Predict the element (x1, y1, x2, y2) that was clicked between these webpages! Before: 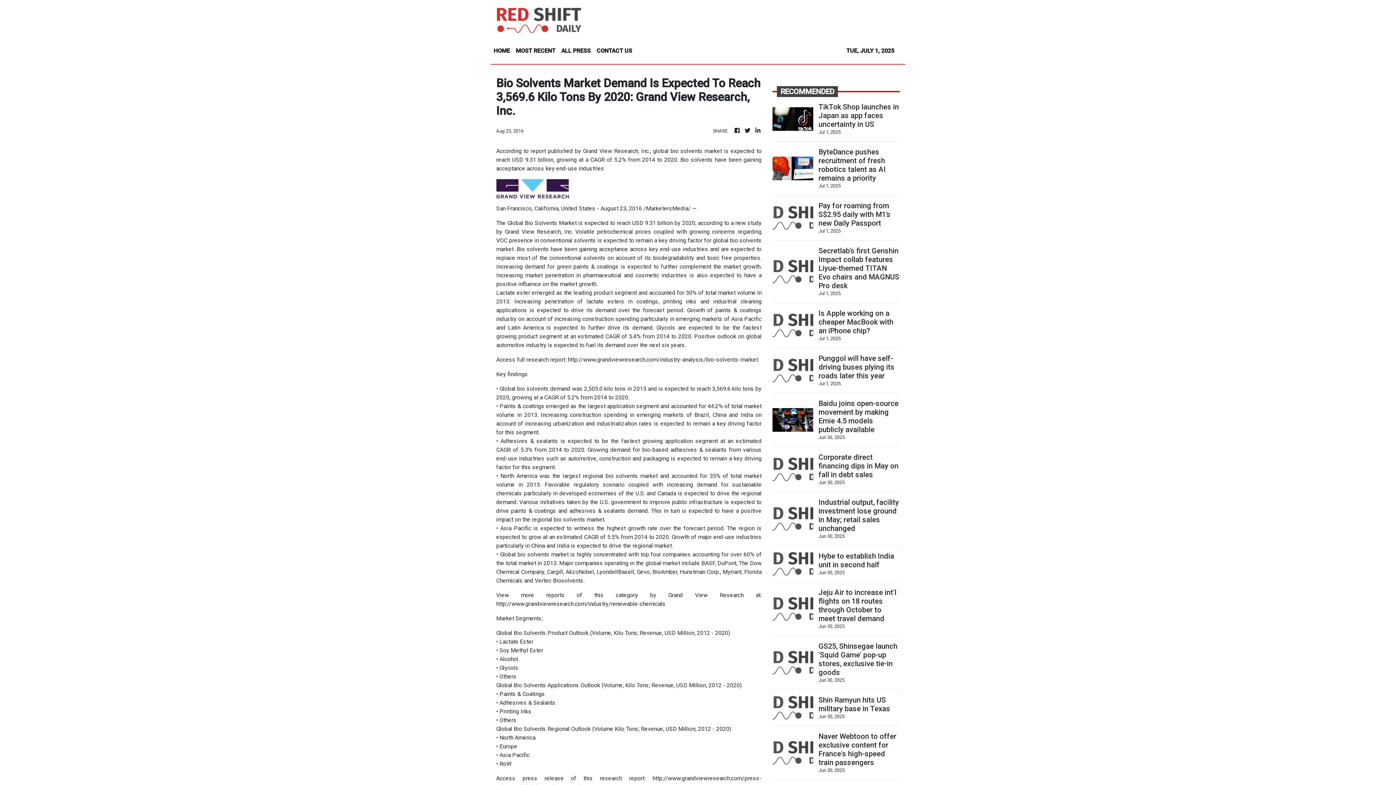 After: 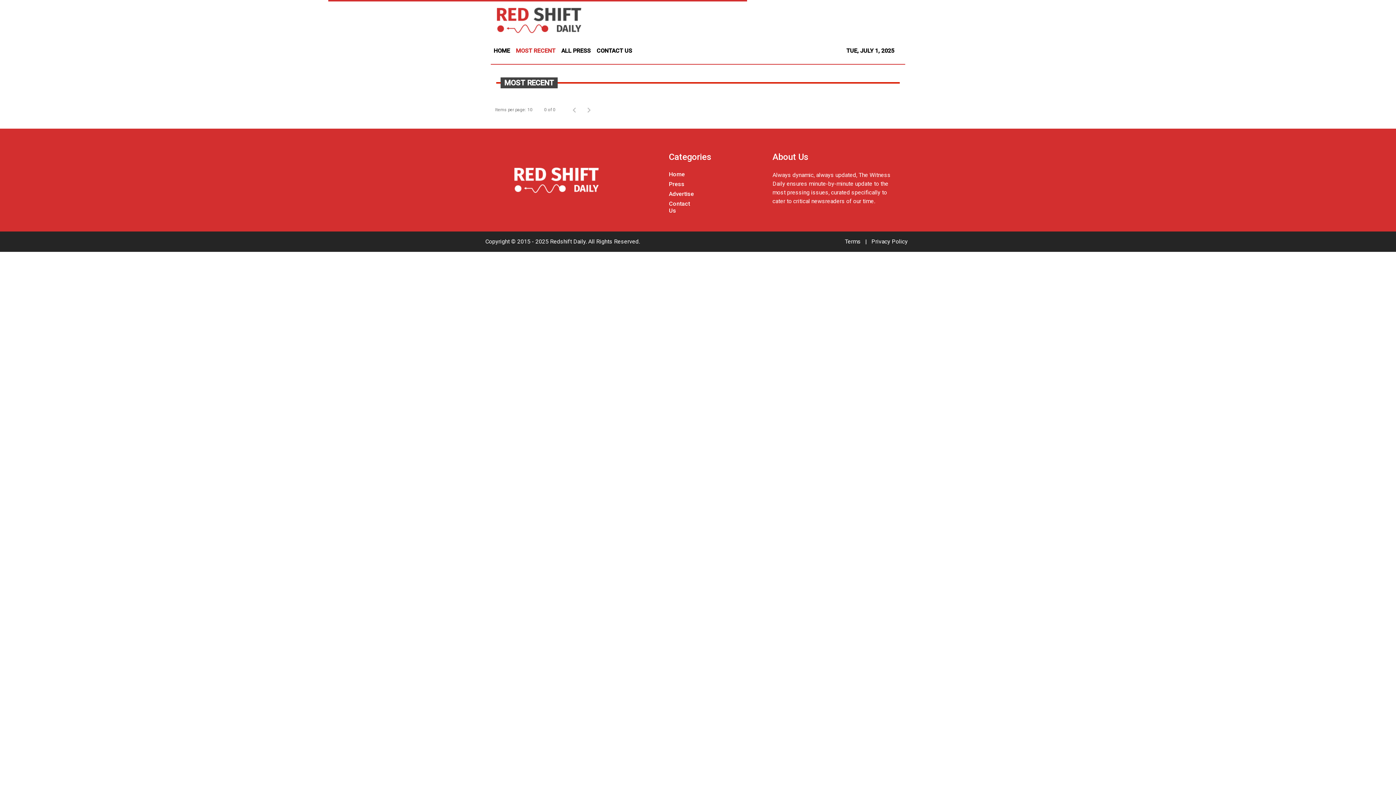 Action: label: MOST RECENT bbox: (513, 43, 558, 58)